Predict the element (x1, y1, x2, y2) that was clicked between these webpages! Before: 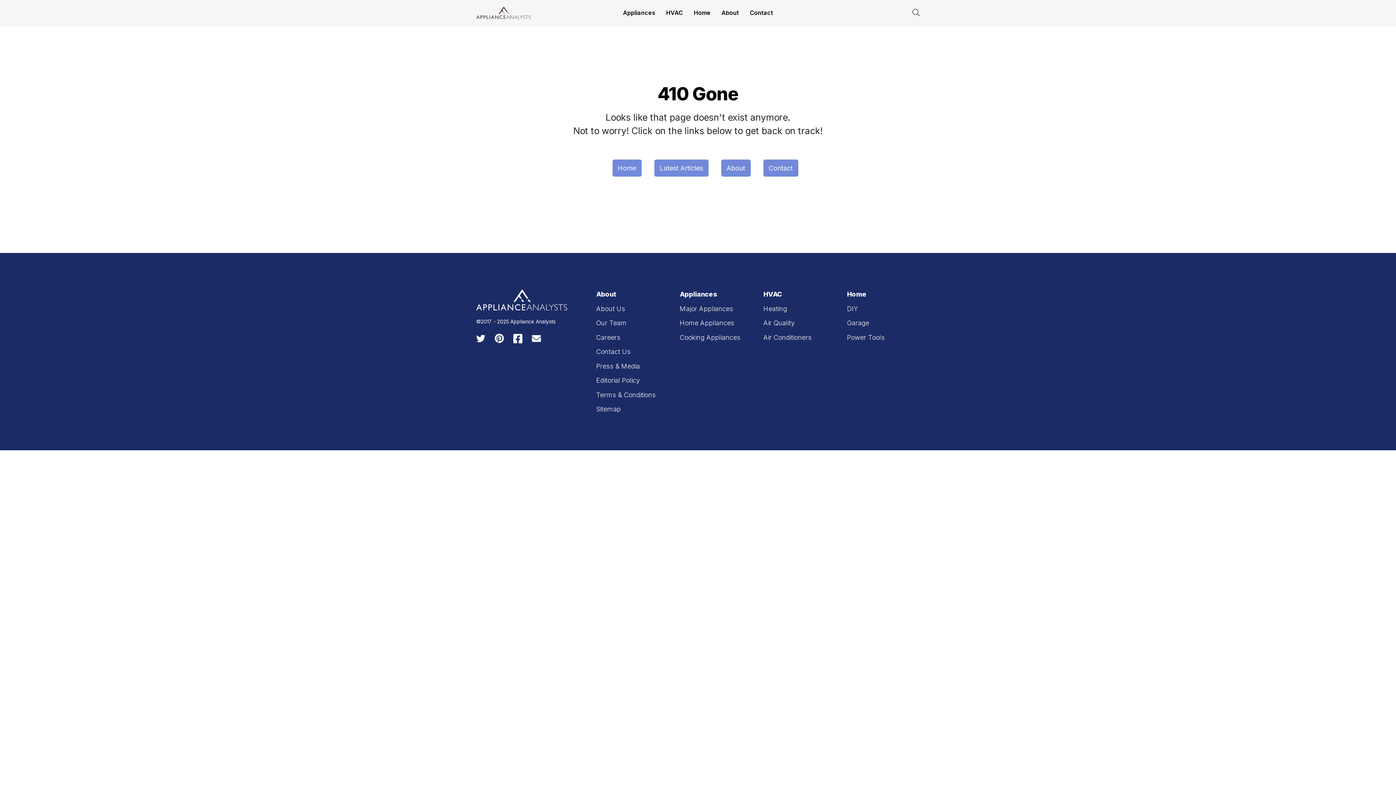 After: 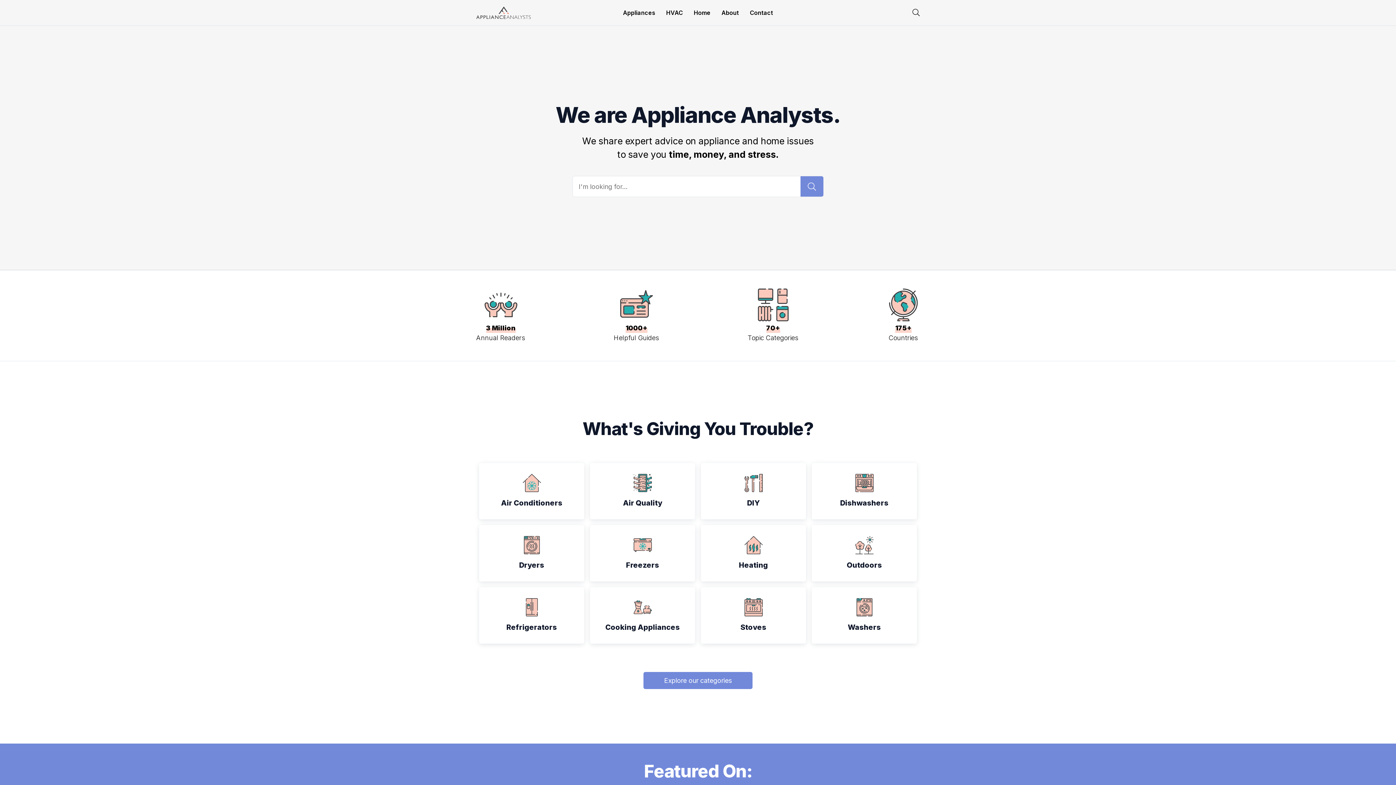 Action: bbox: (476, 295, 567, 303)